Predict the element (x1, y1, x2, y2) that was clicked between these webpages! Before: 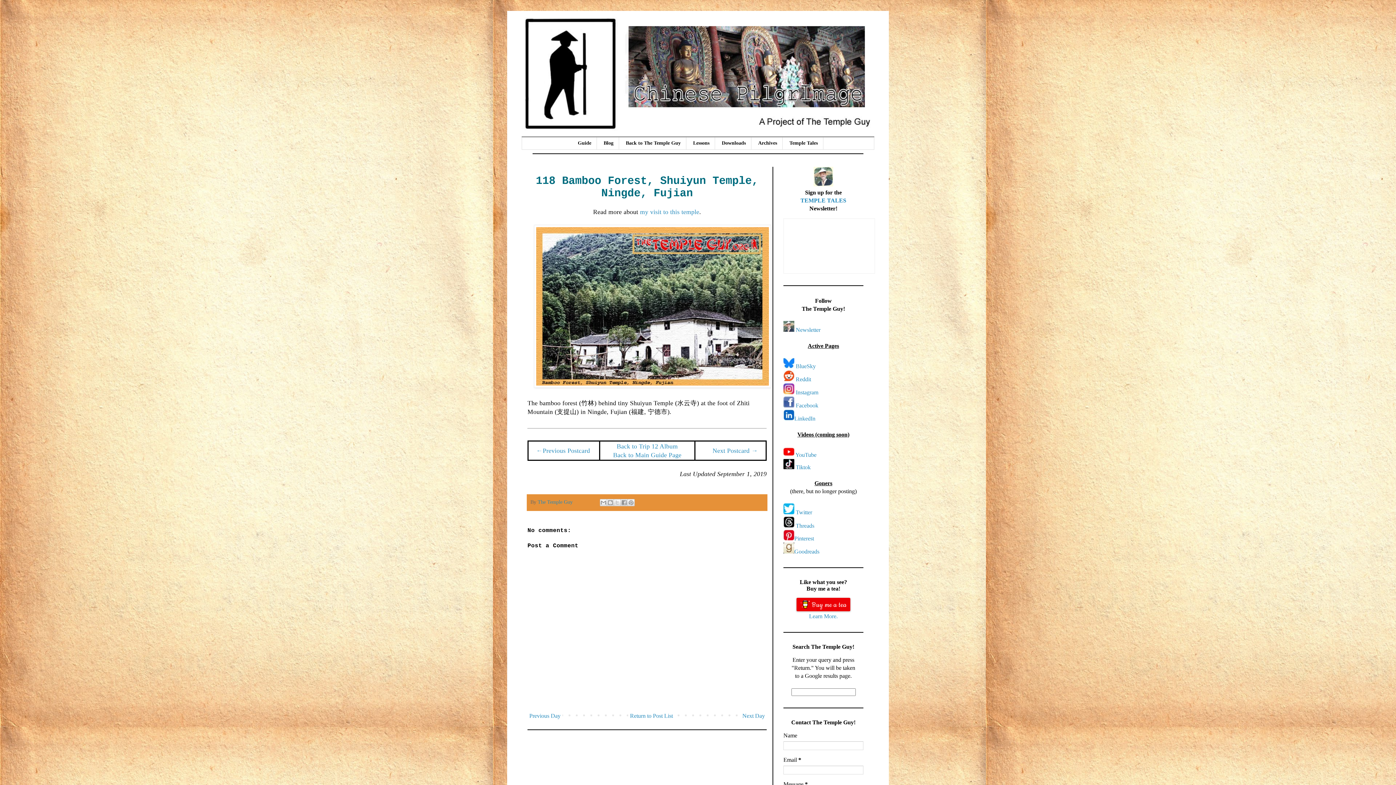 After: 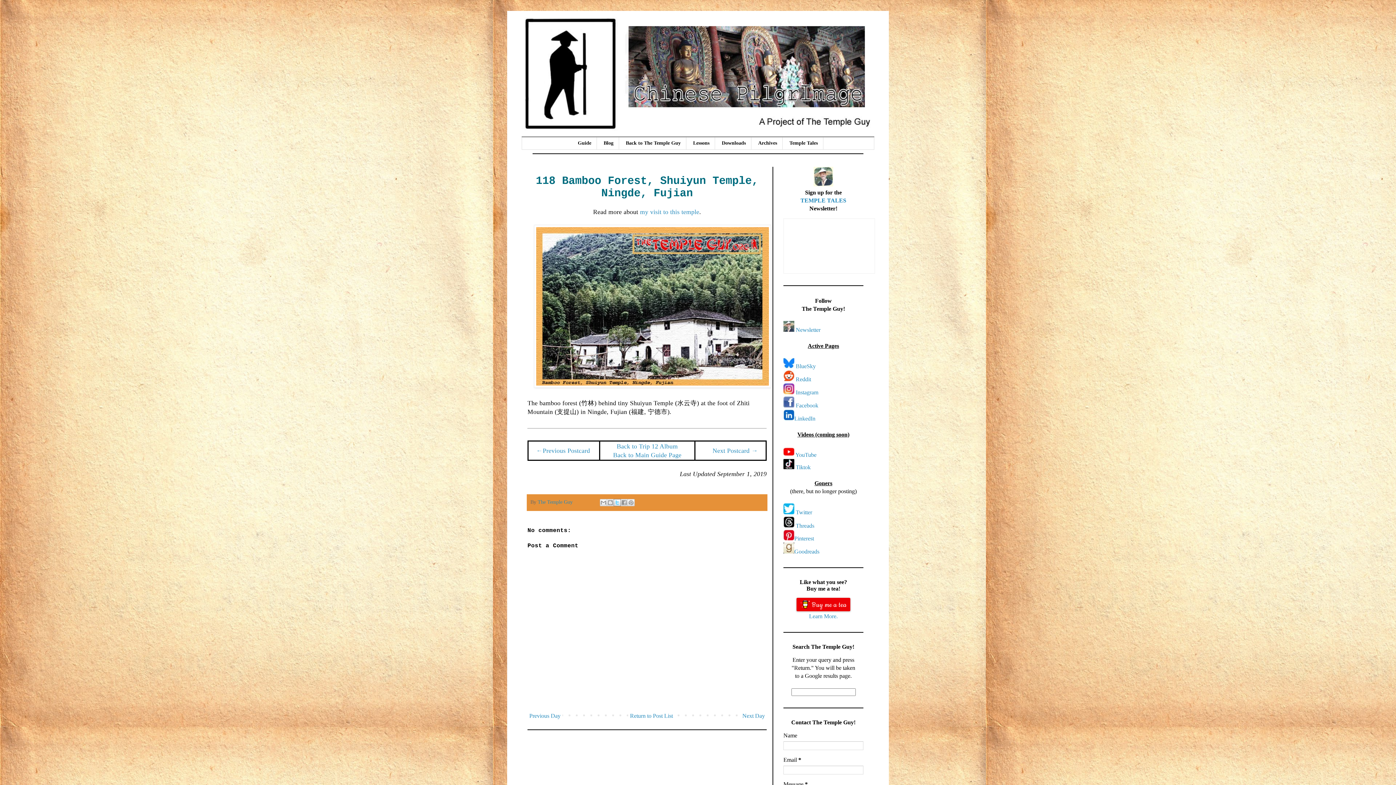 Action: label: Share to X bbox: (613, 499, 621, 506)